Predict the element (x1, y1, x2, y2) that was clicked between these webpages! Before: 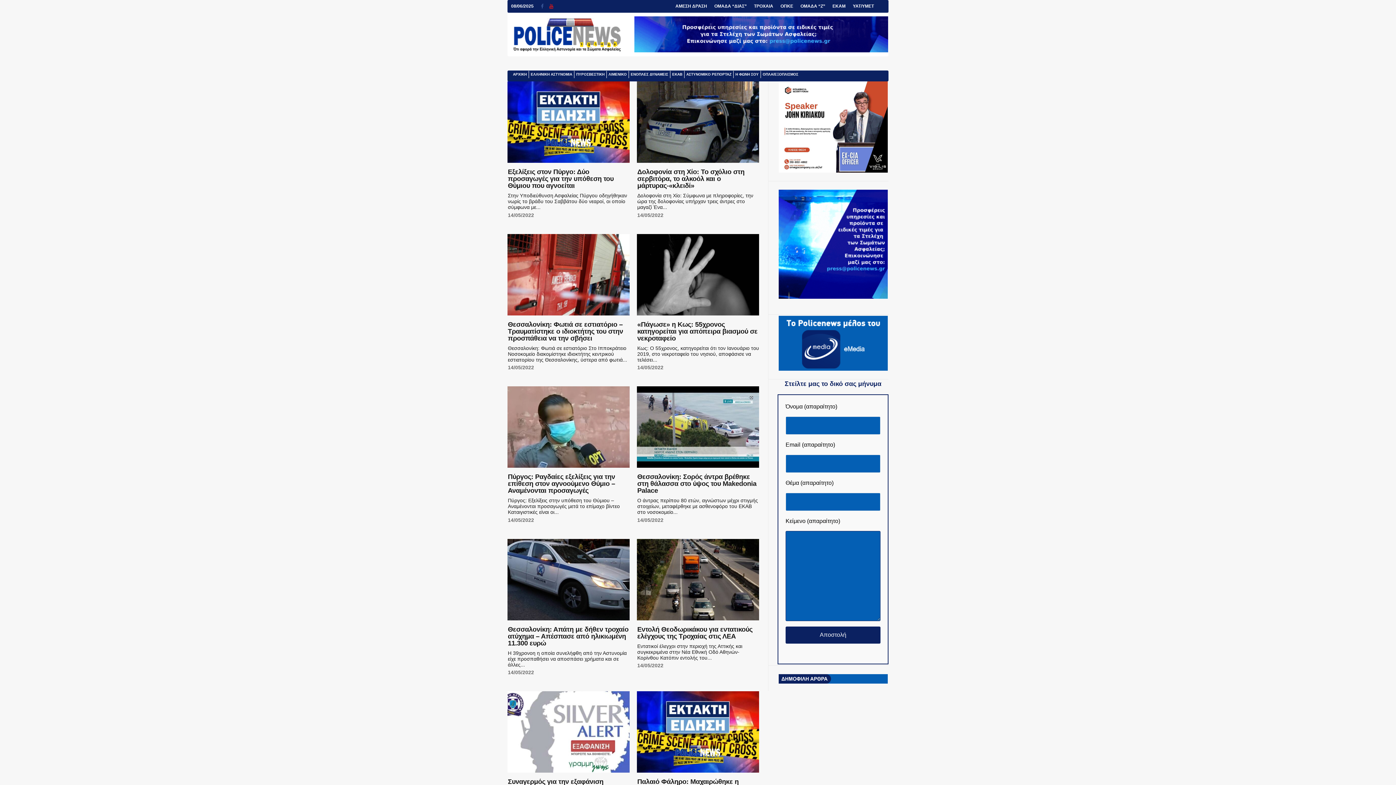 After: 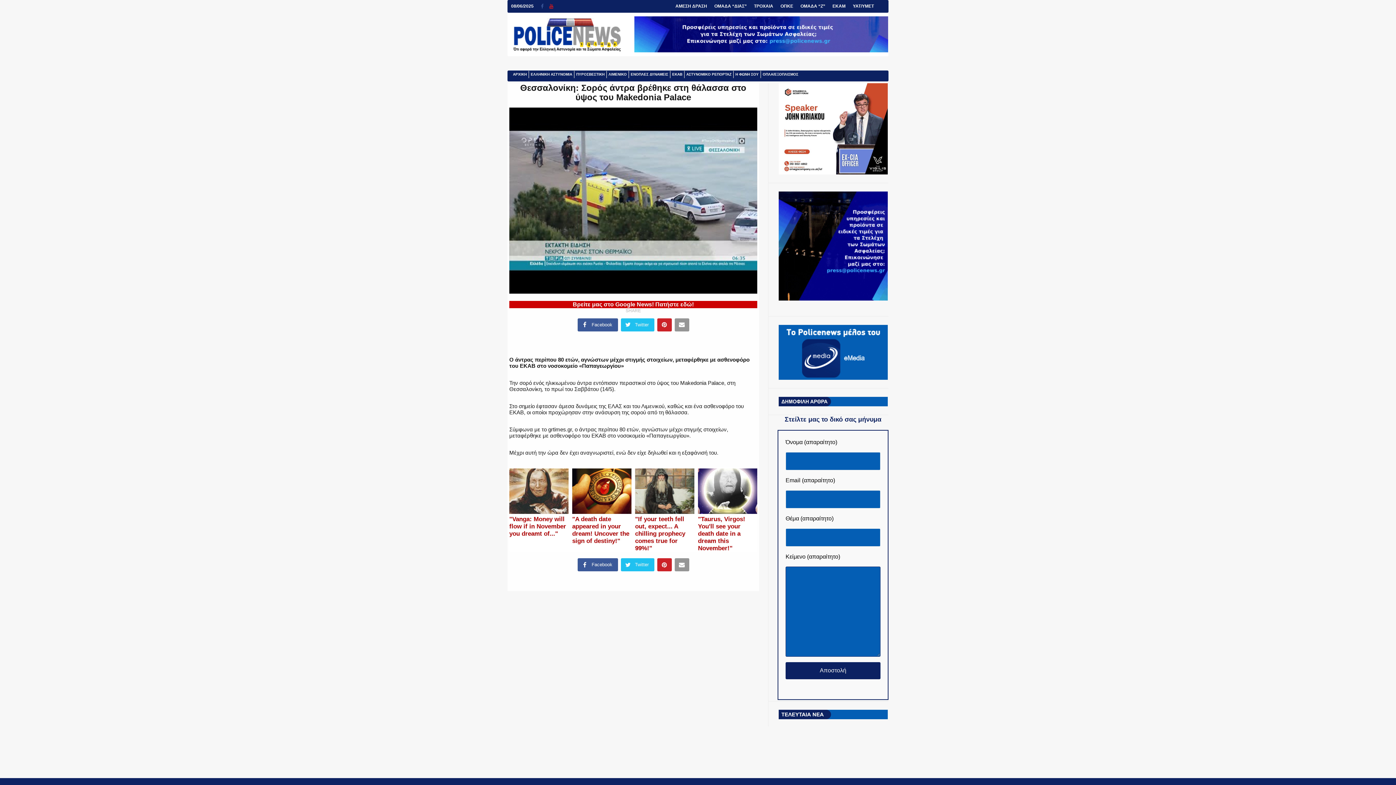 Action: bbox: (637, 473, 756, 494) label: Θεσσαλονίκη: Σορός άντρα βρέθηκε στη θάλασσα στο ύψος του Makedonia Palace